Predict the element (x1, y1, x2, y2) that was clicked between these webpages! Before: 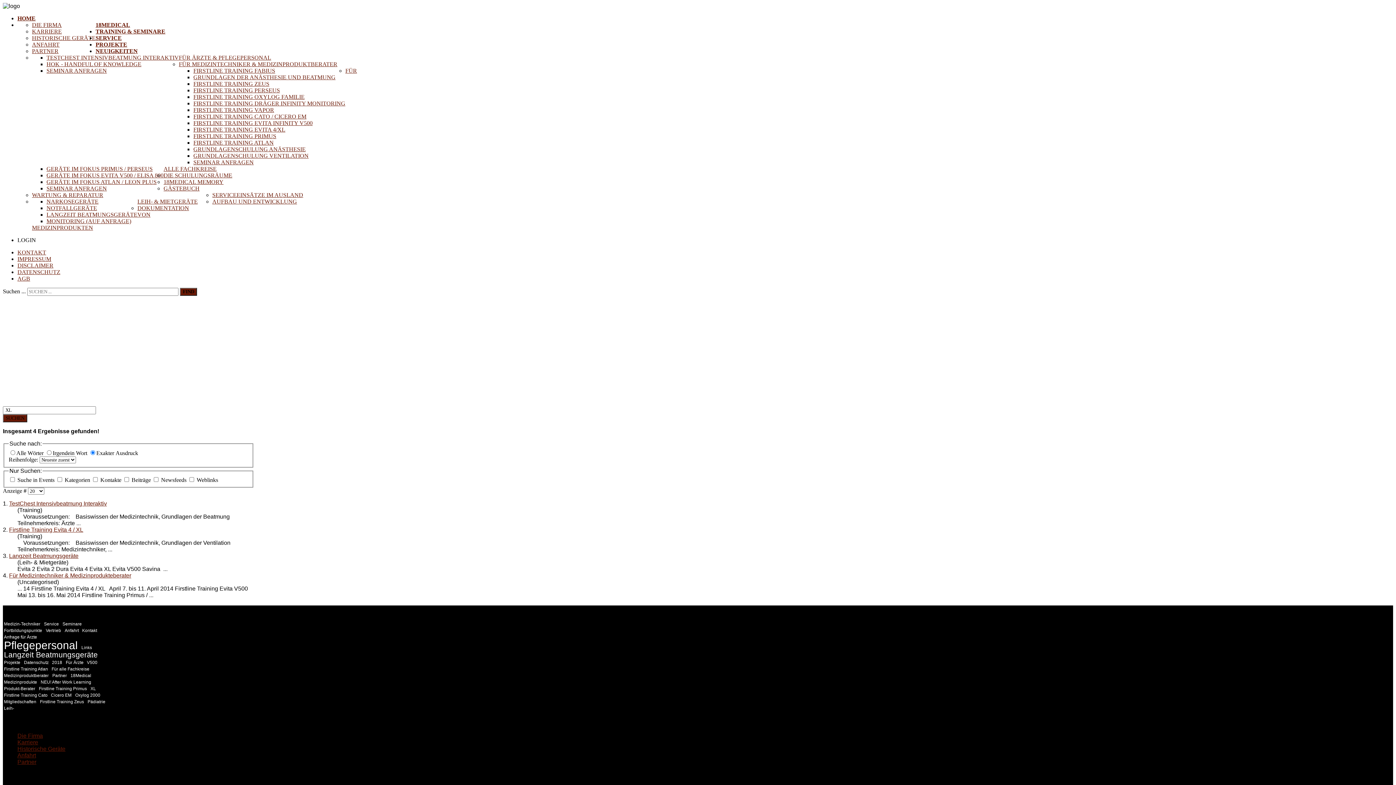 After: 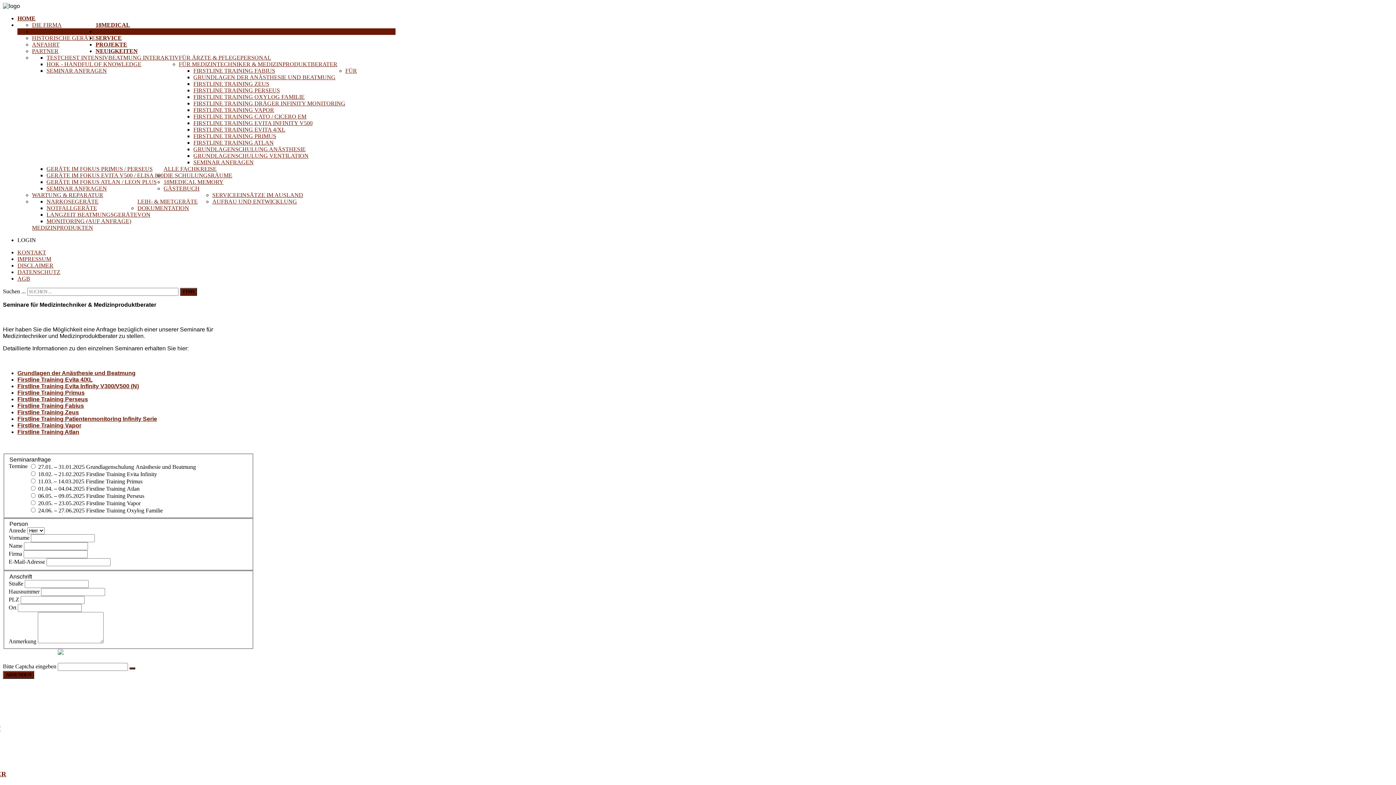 Action: bbox: (178, 61, 337, 67) label: FÜR MEDIZINTECHNIKER & MEDIZINPRODUKTBERATER